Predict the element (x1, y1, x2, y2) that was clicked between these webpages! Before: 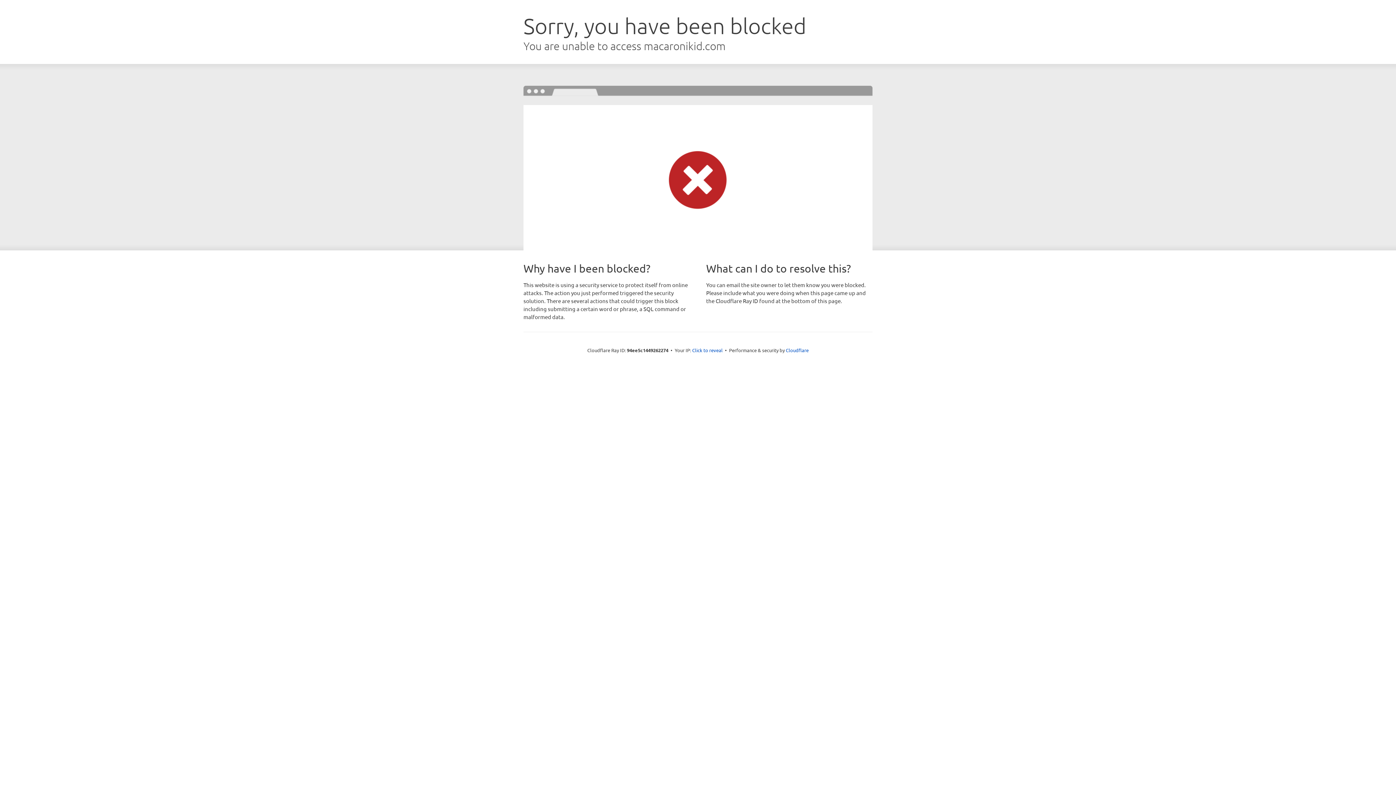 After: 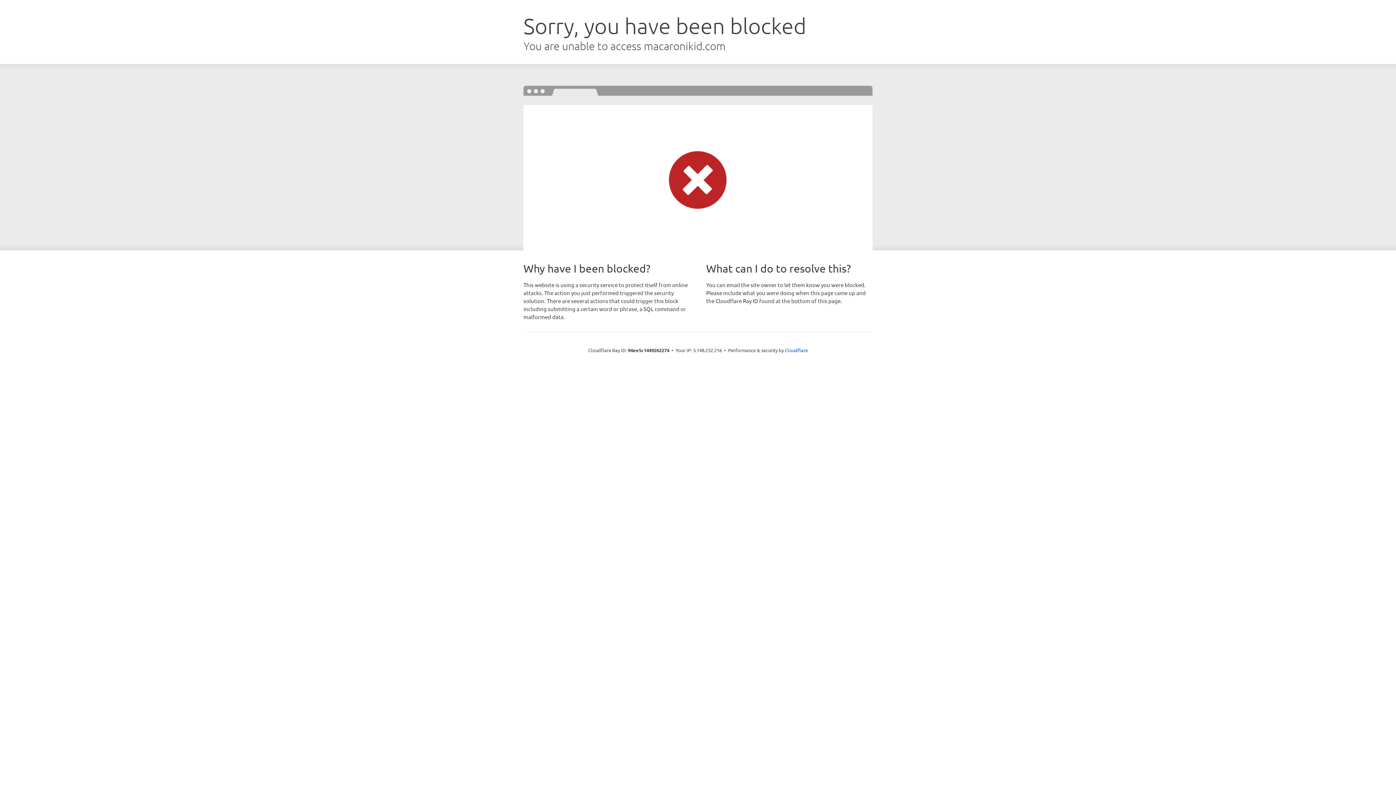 Action: label: Click to reveal bbox: (692, 346, 722, 353)